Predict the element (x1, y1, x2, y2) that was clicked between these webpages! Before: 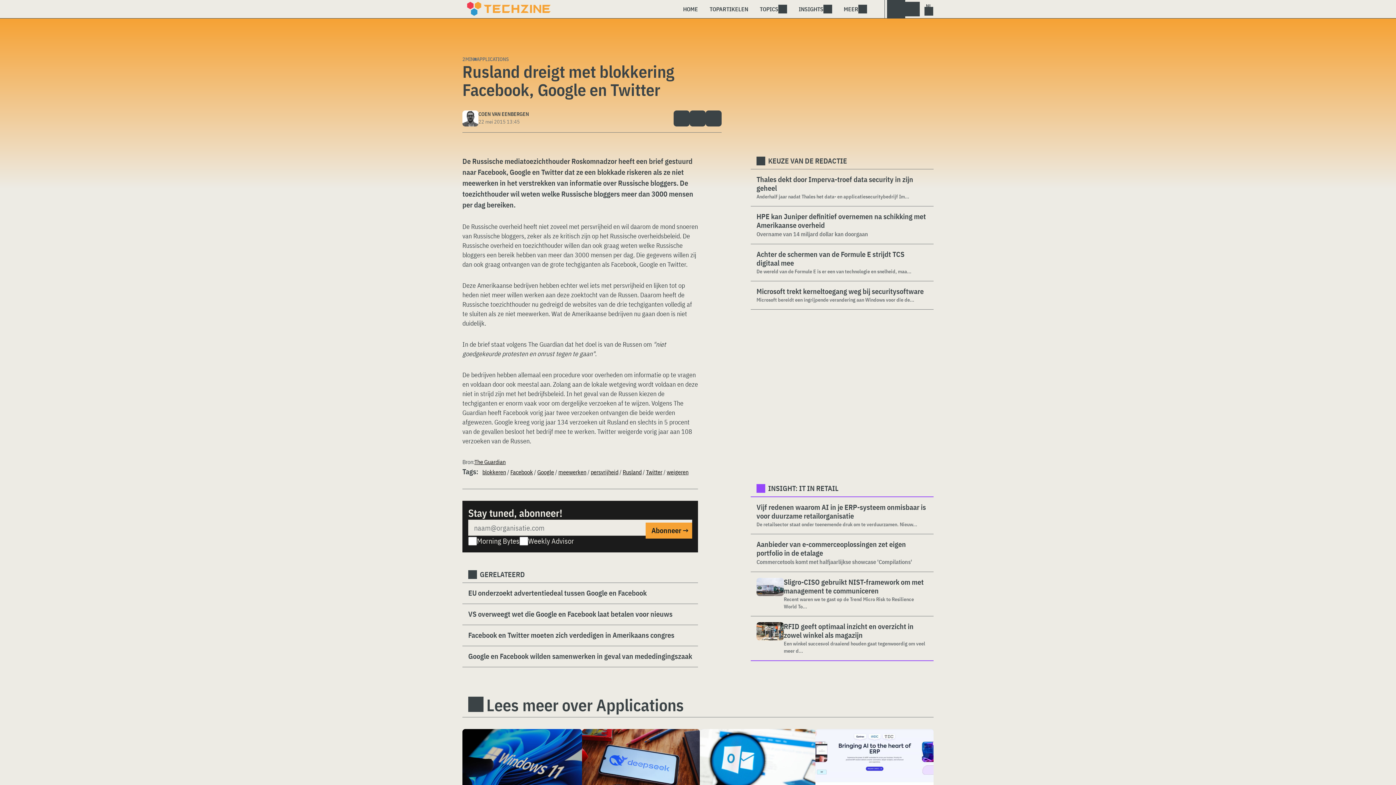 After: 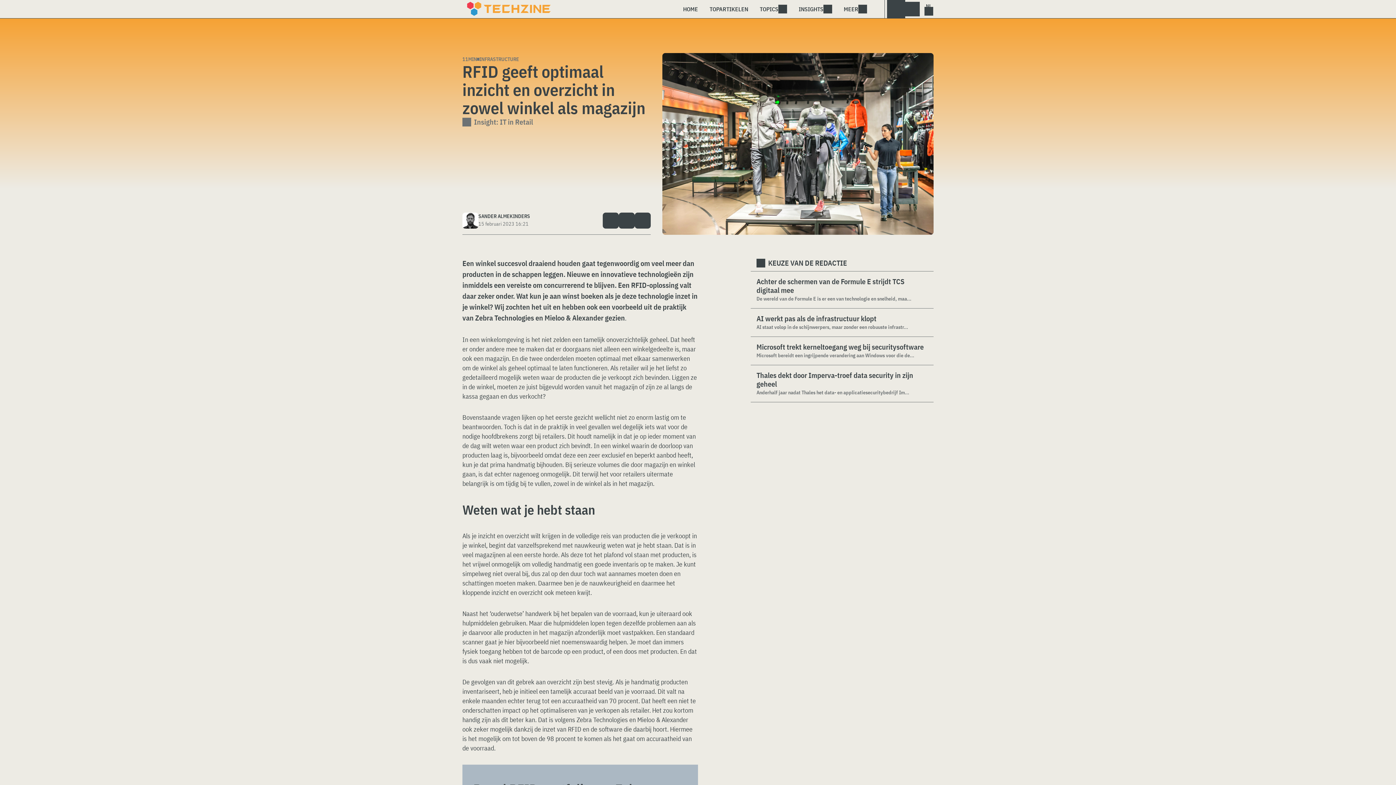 Action: bbox: (756, 622, 784, 654)